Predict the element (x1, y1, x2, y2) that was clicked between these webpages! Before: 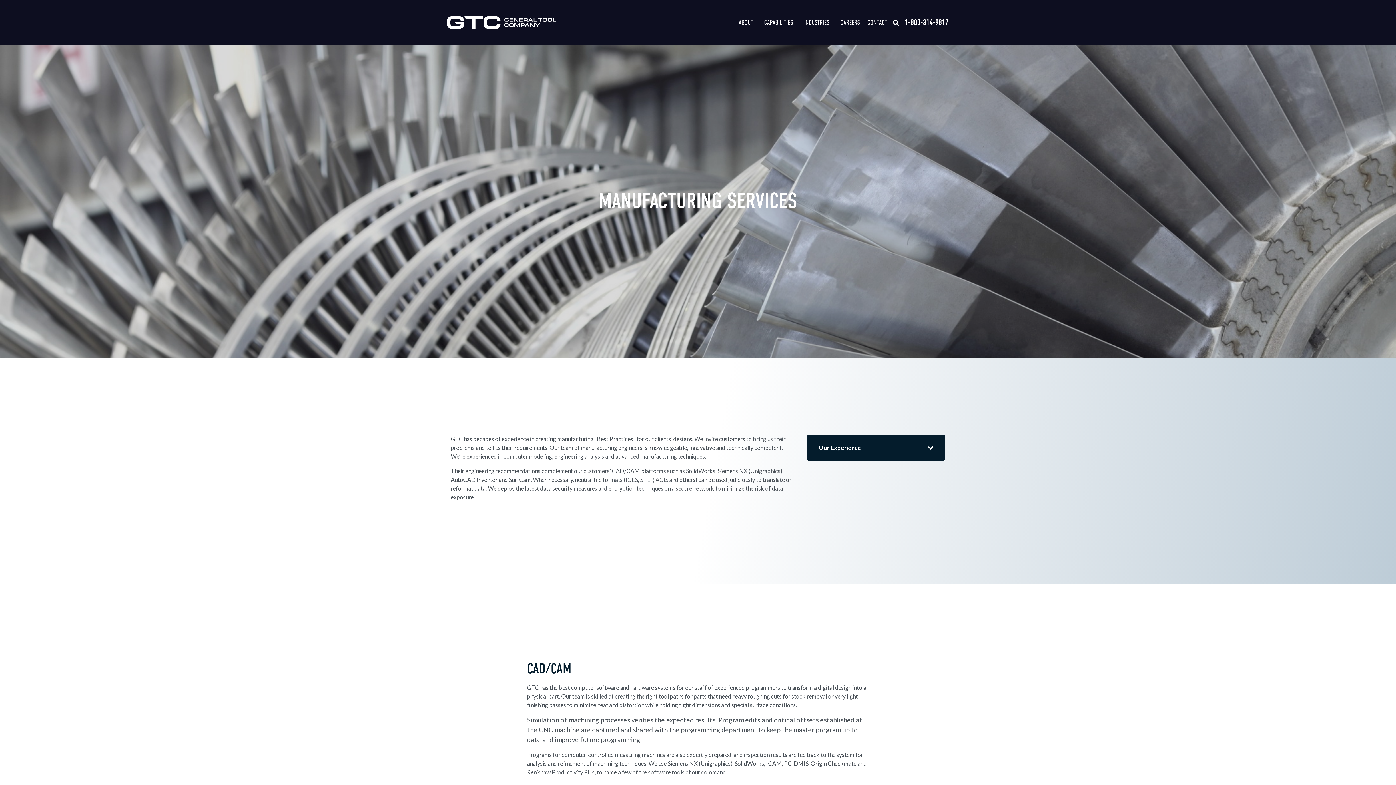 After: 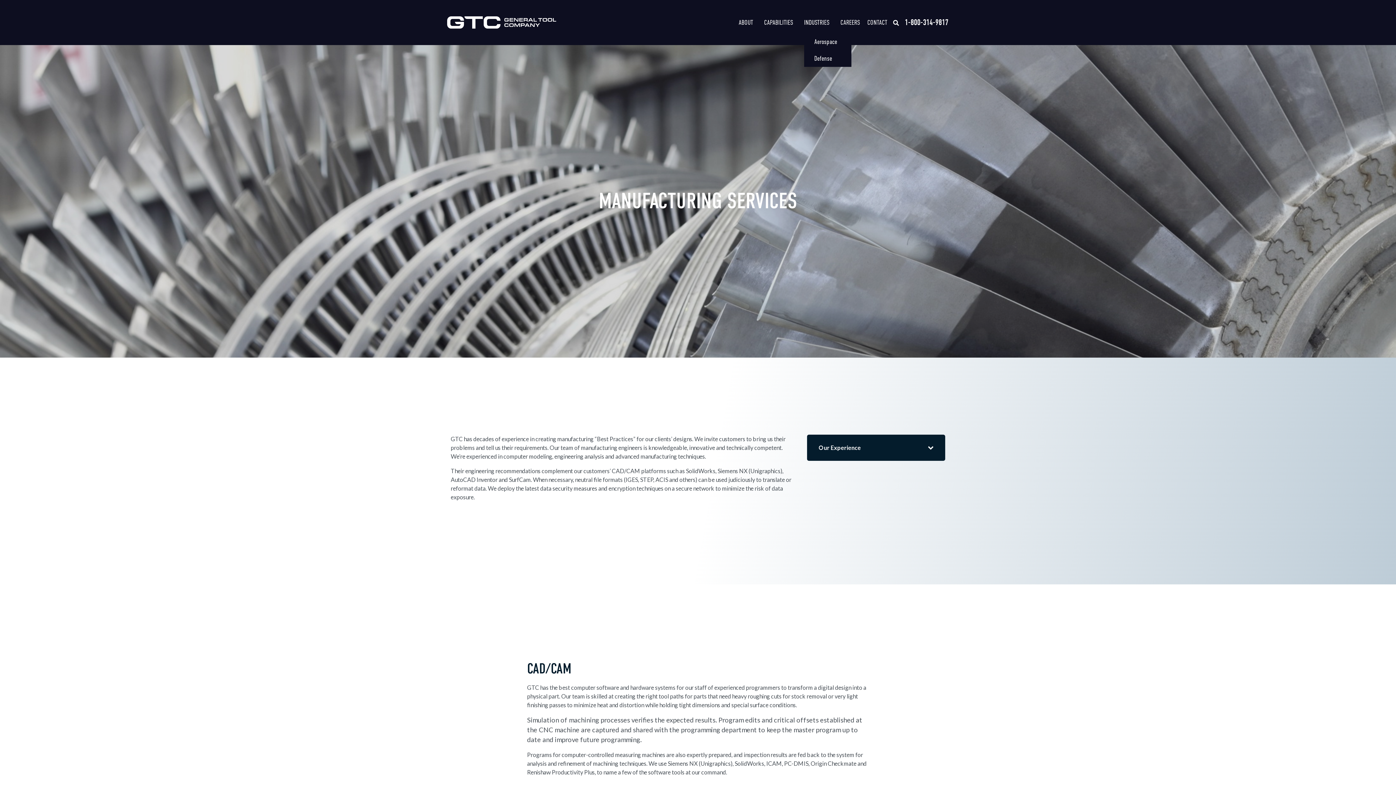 Action: label: INDUSTRIES bbox: (804, 15, 833, 29)